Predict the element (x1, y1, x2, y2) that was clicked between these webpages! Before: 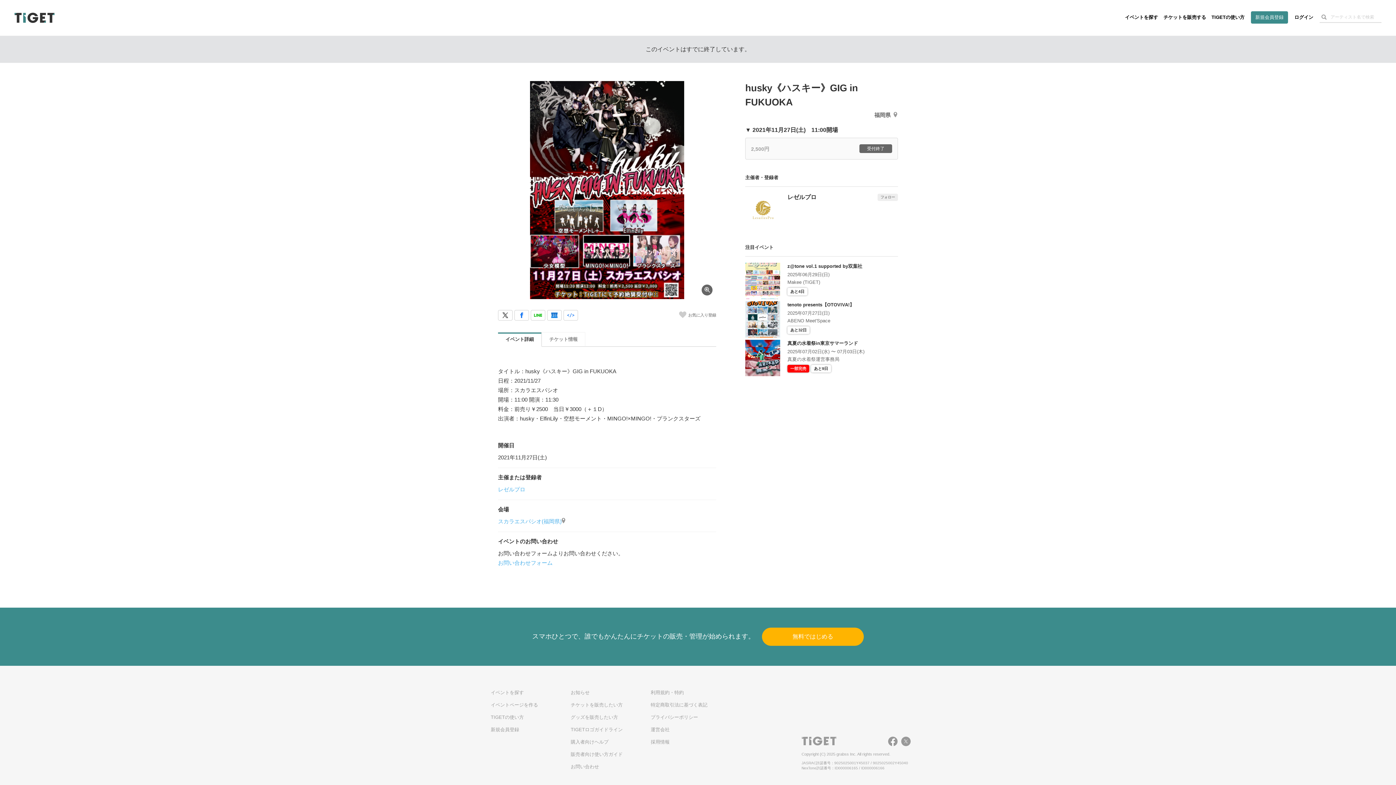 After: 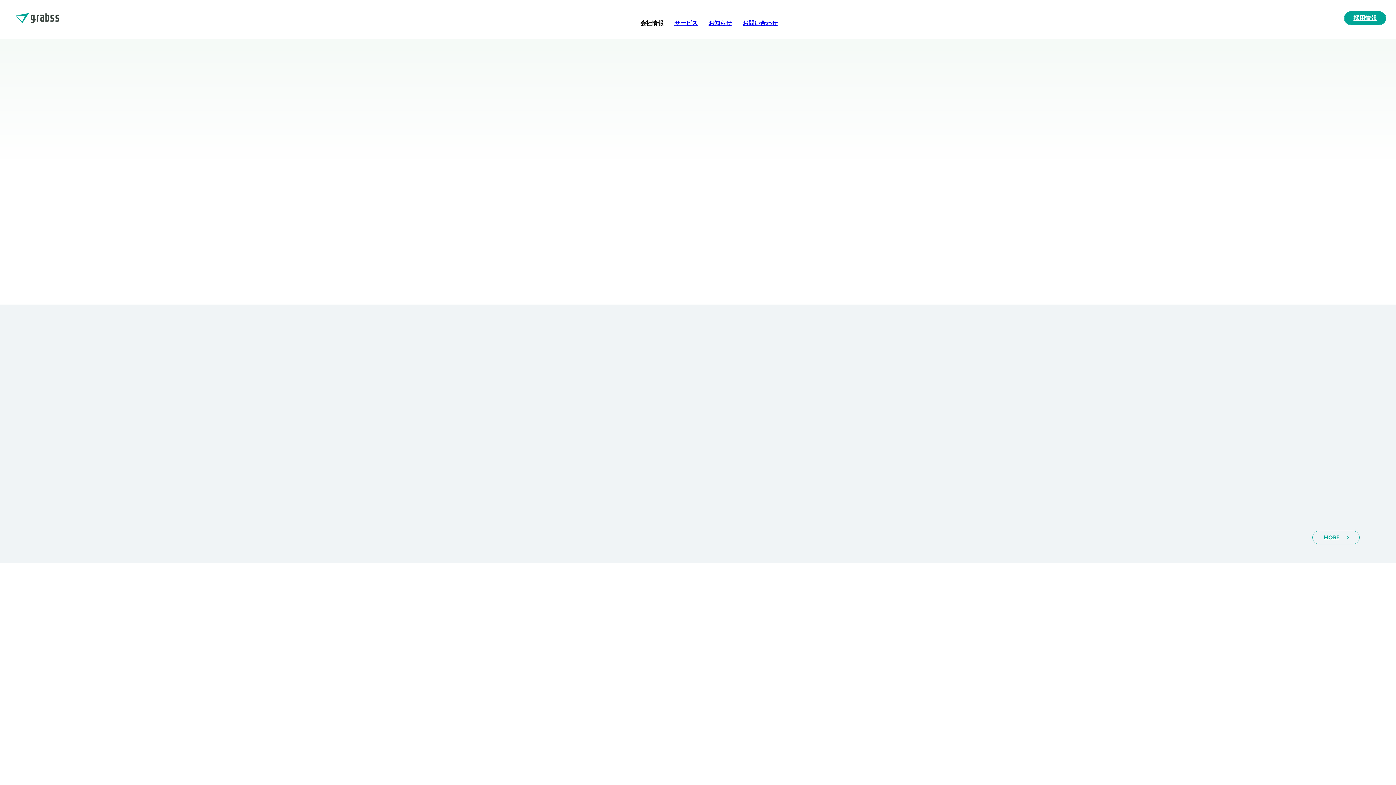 Action: bbox: (650, 727, 669, 732) label: 運営会社